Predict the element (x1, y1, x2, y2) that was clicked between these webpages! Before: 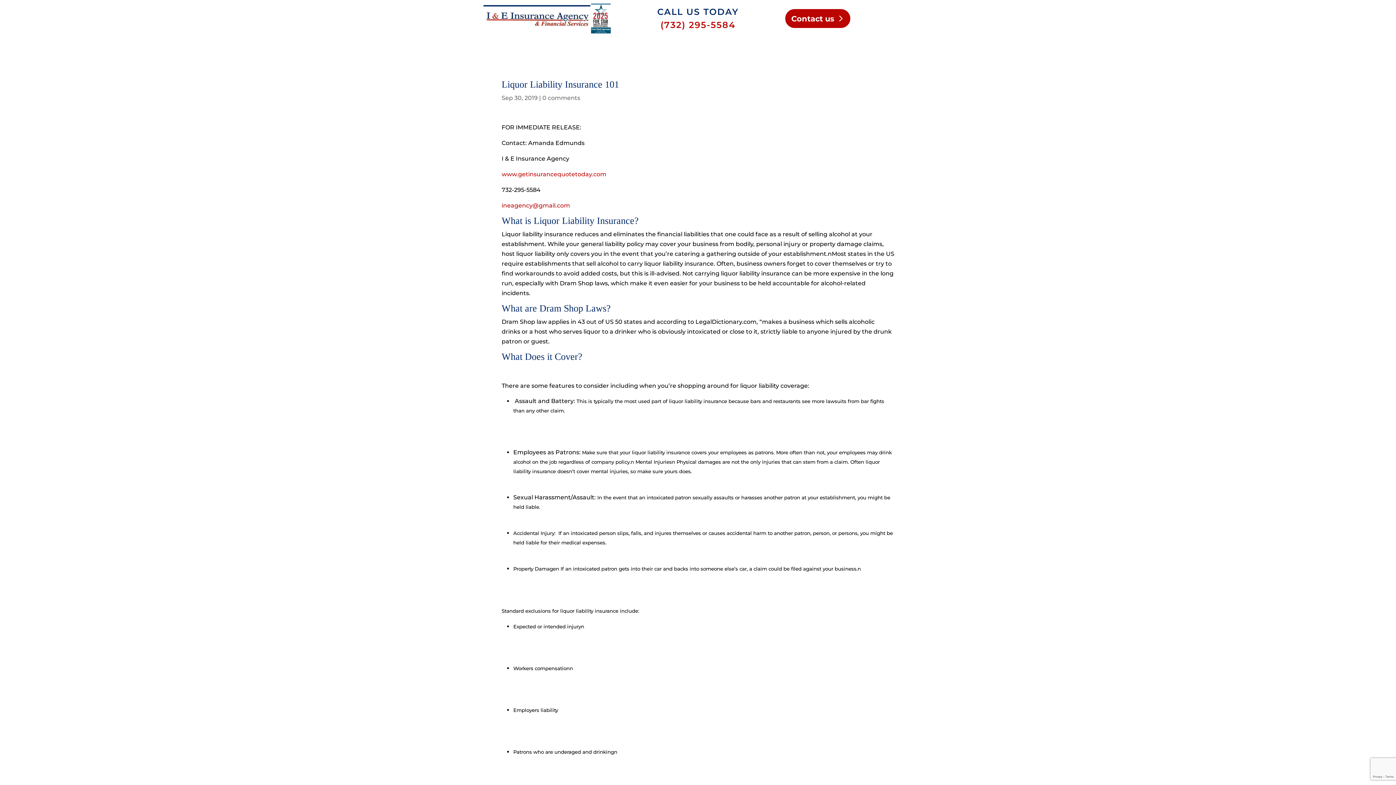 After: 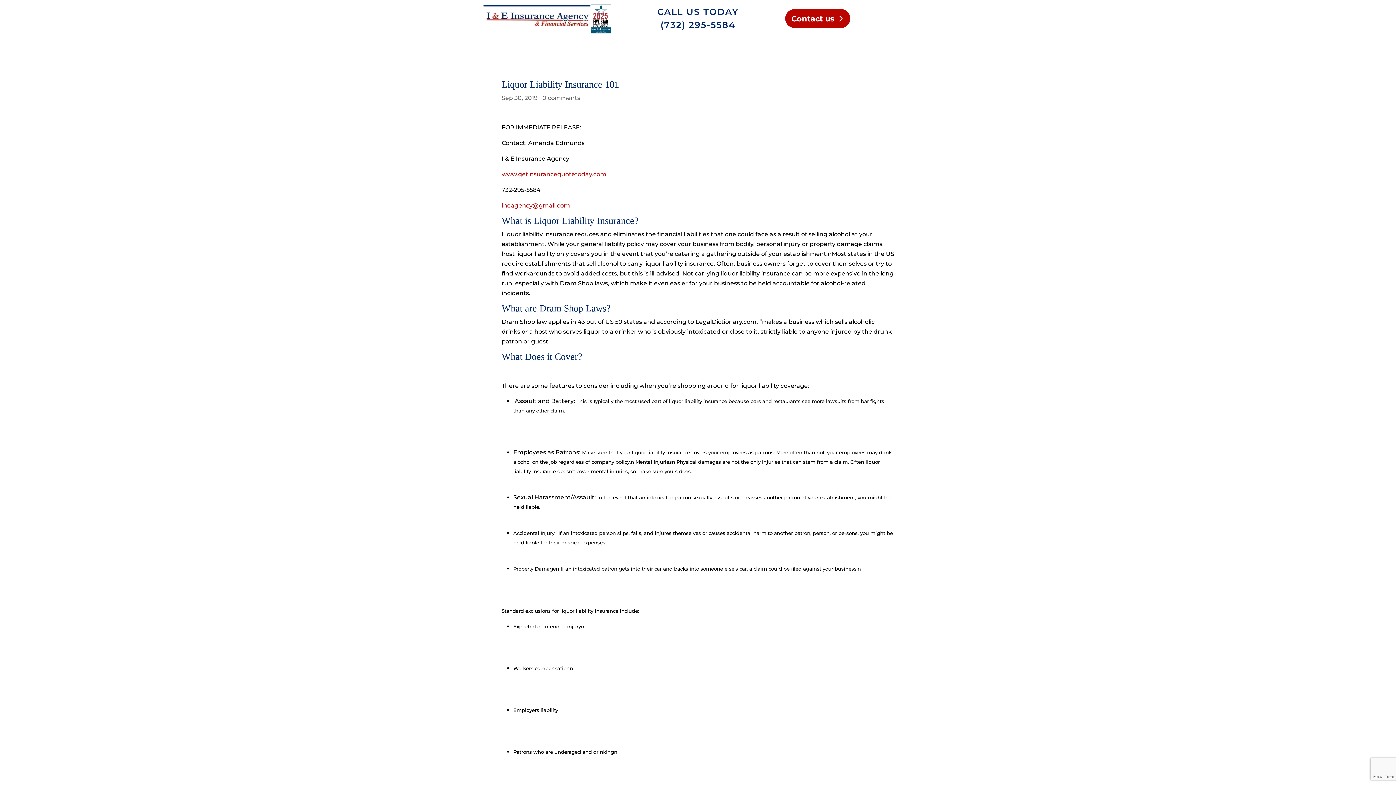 Action: bbox: (660, 19, 735, 30) label: (732) 295-5584